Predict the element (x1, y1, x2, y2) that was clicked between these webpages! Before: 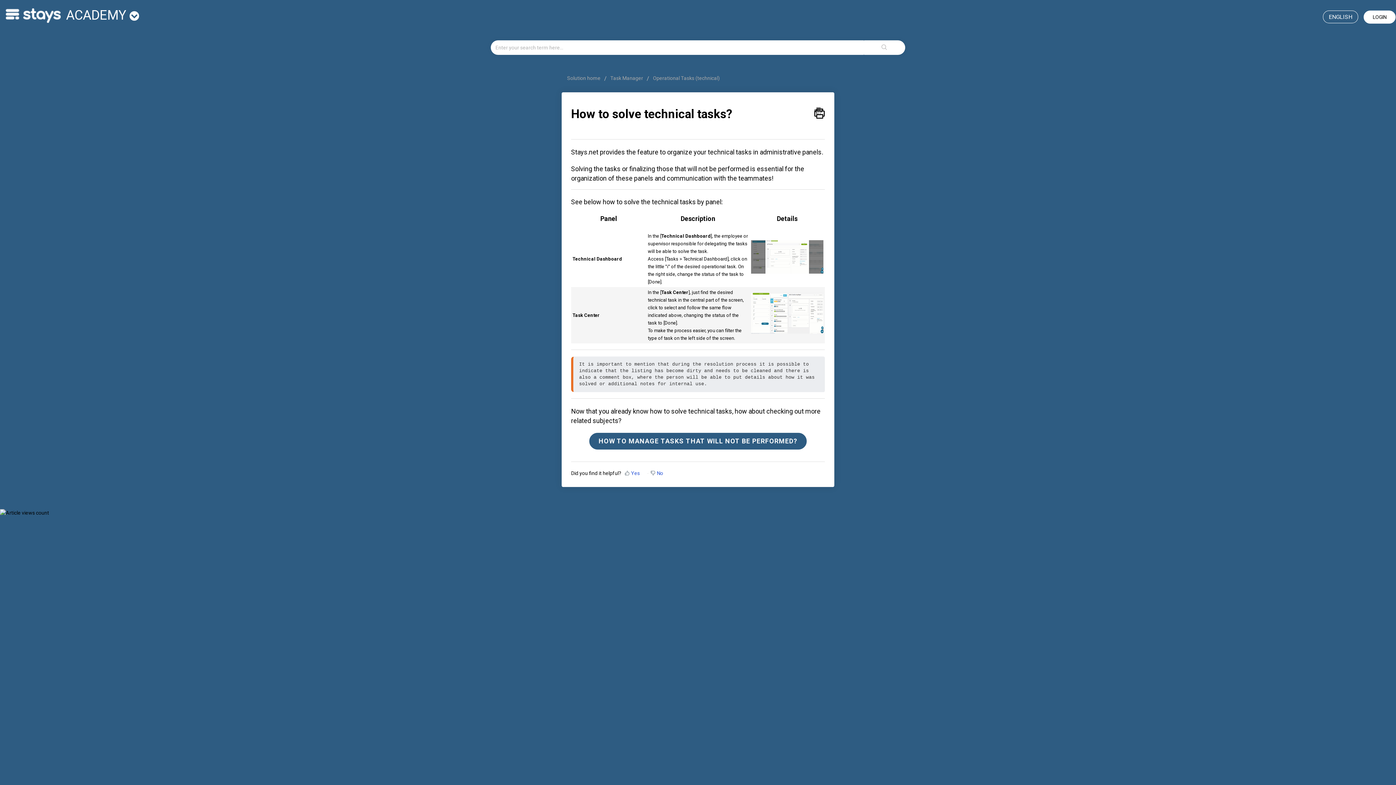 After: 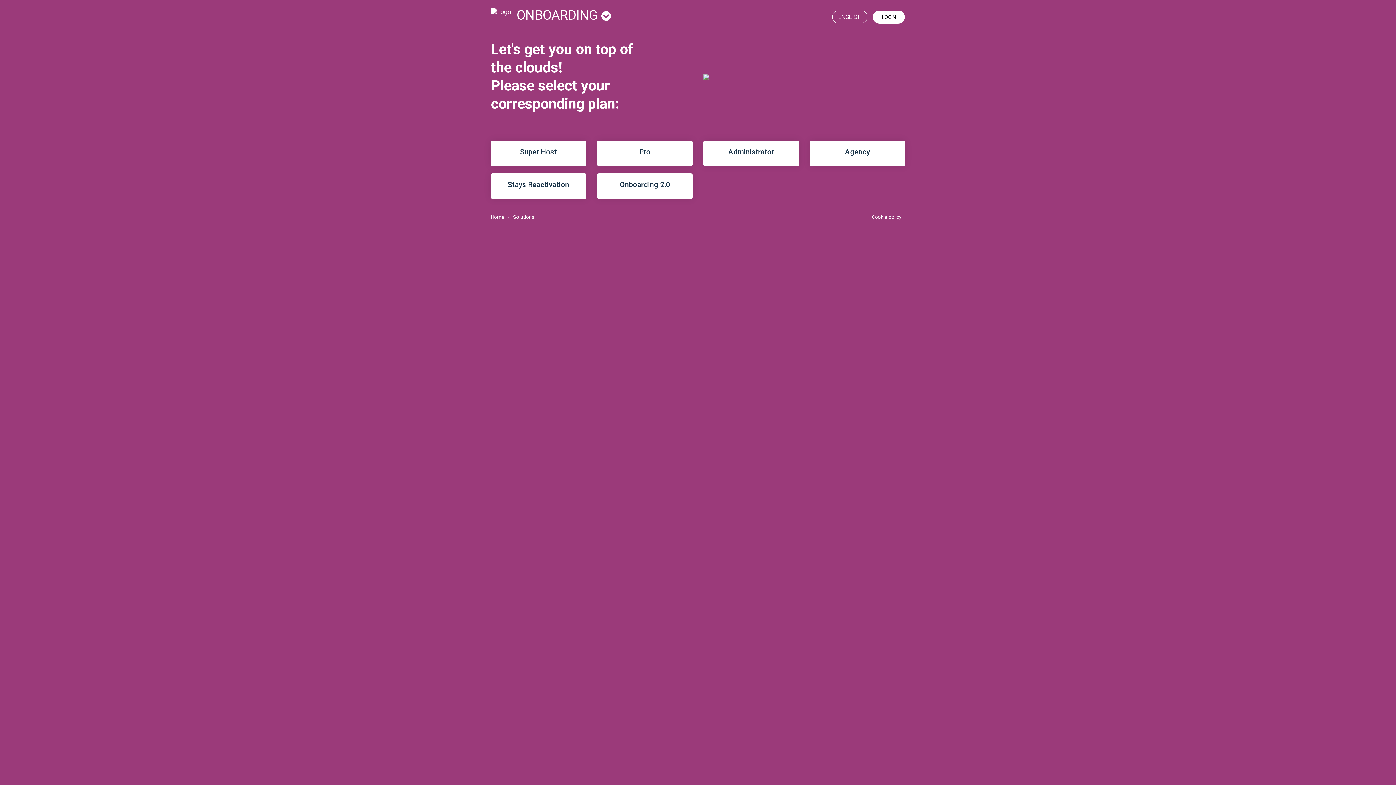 Action: bbox: (0, 0, 66, 18)